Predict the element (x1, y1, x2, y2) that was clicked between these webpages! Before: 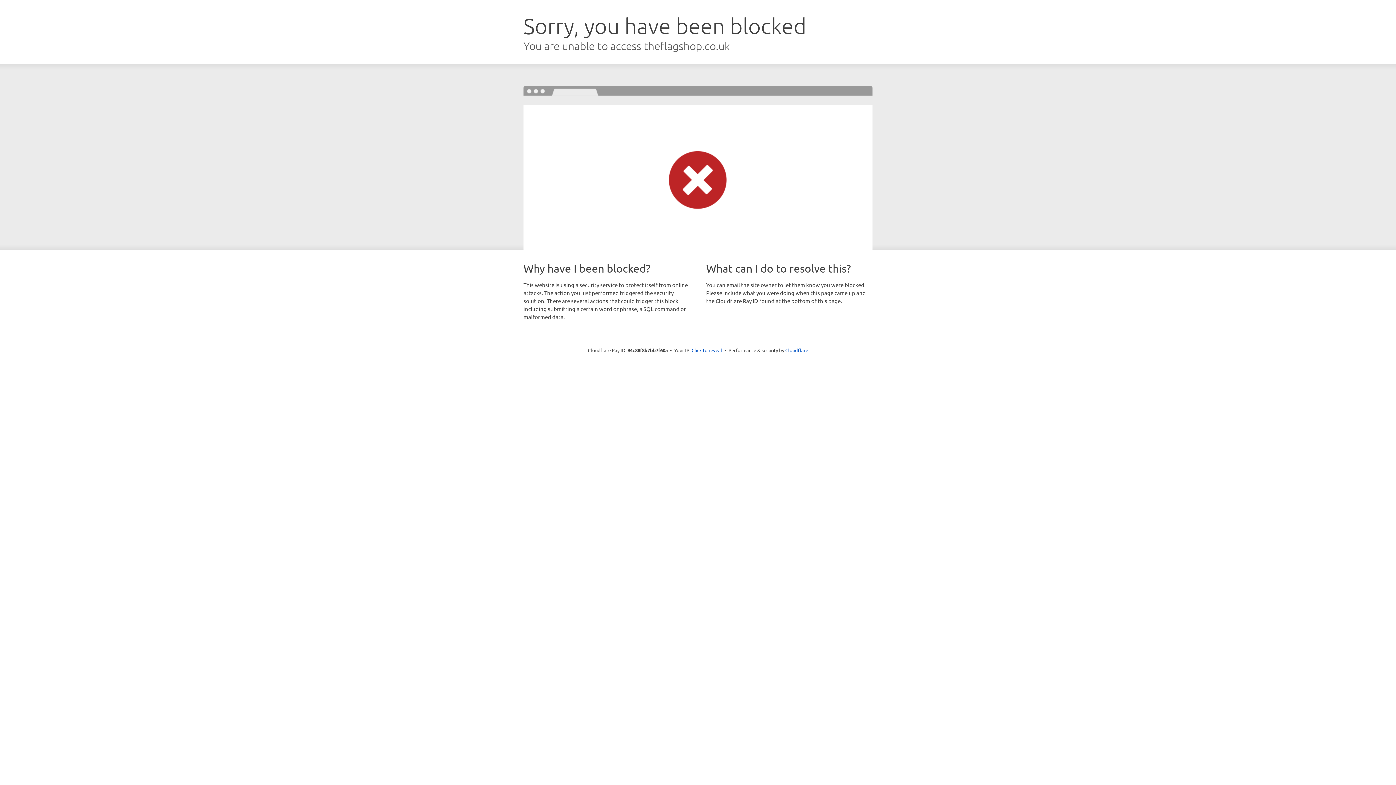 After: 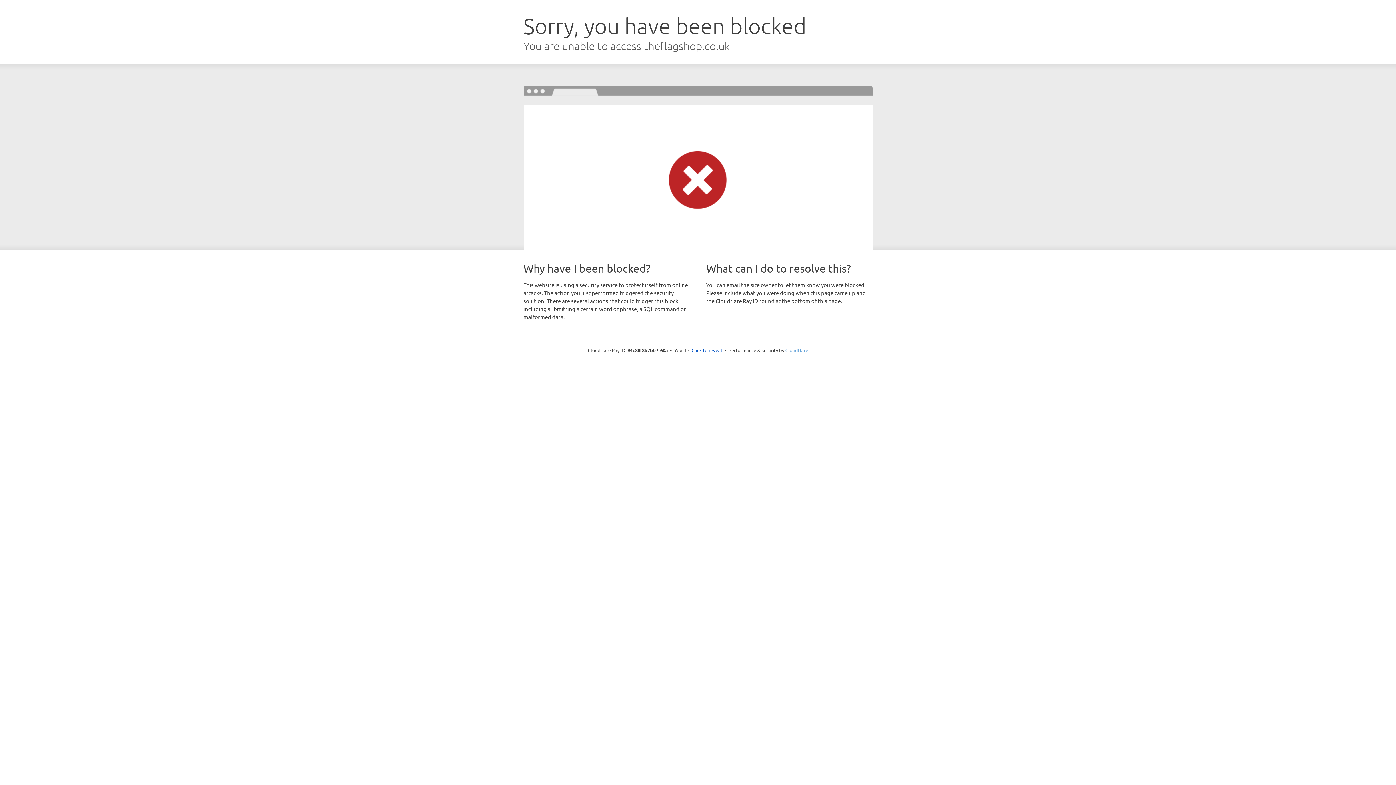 Action: bbox: (785, 347, 808, 353) label: Cloudflare